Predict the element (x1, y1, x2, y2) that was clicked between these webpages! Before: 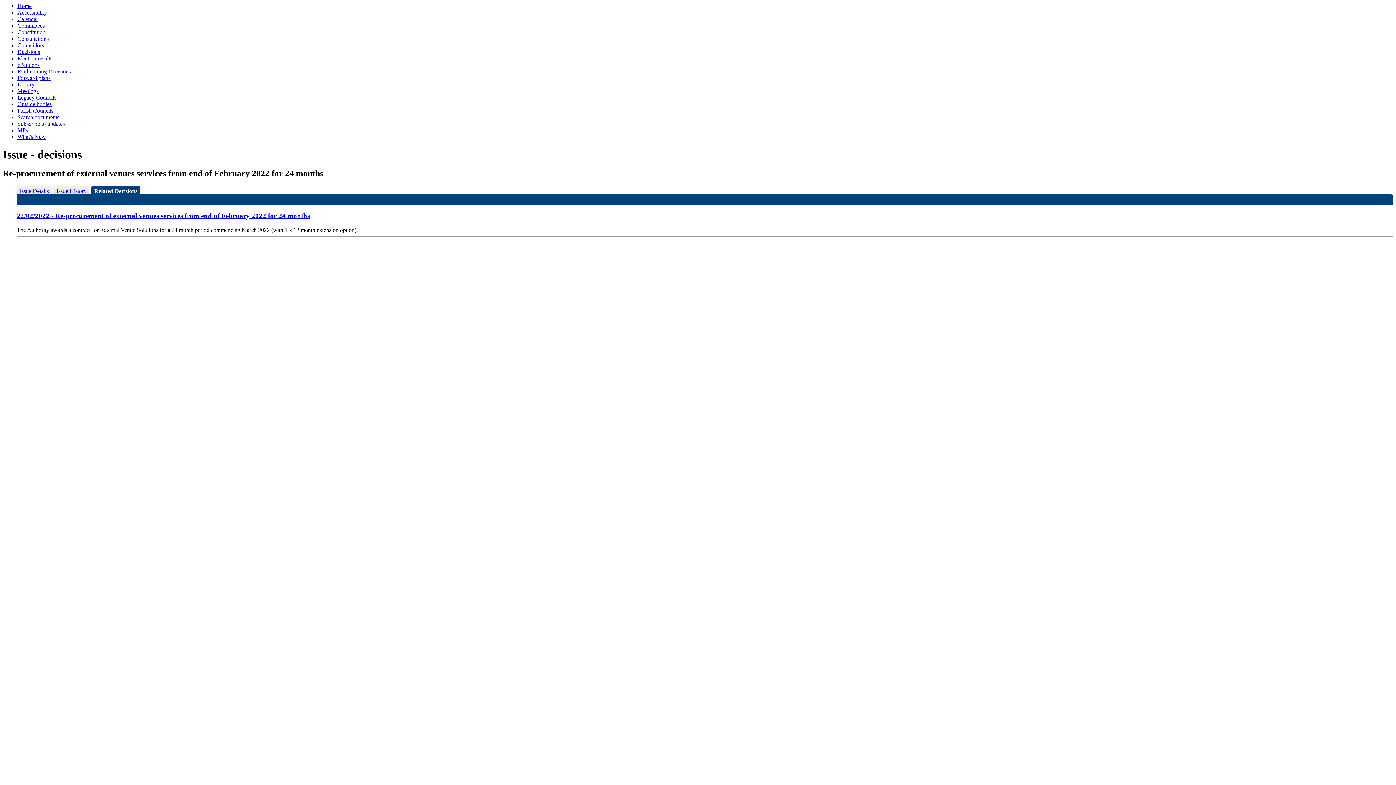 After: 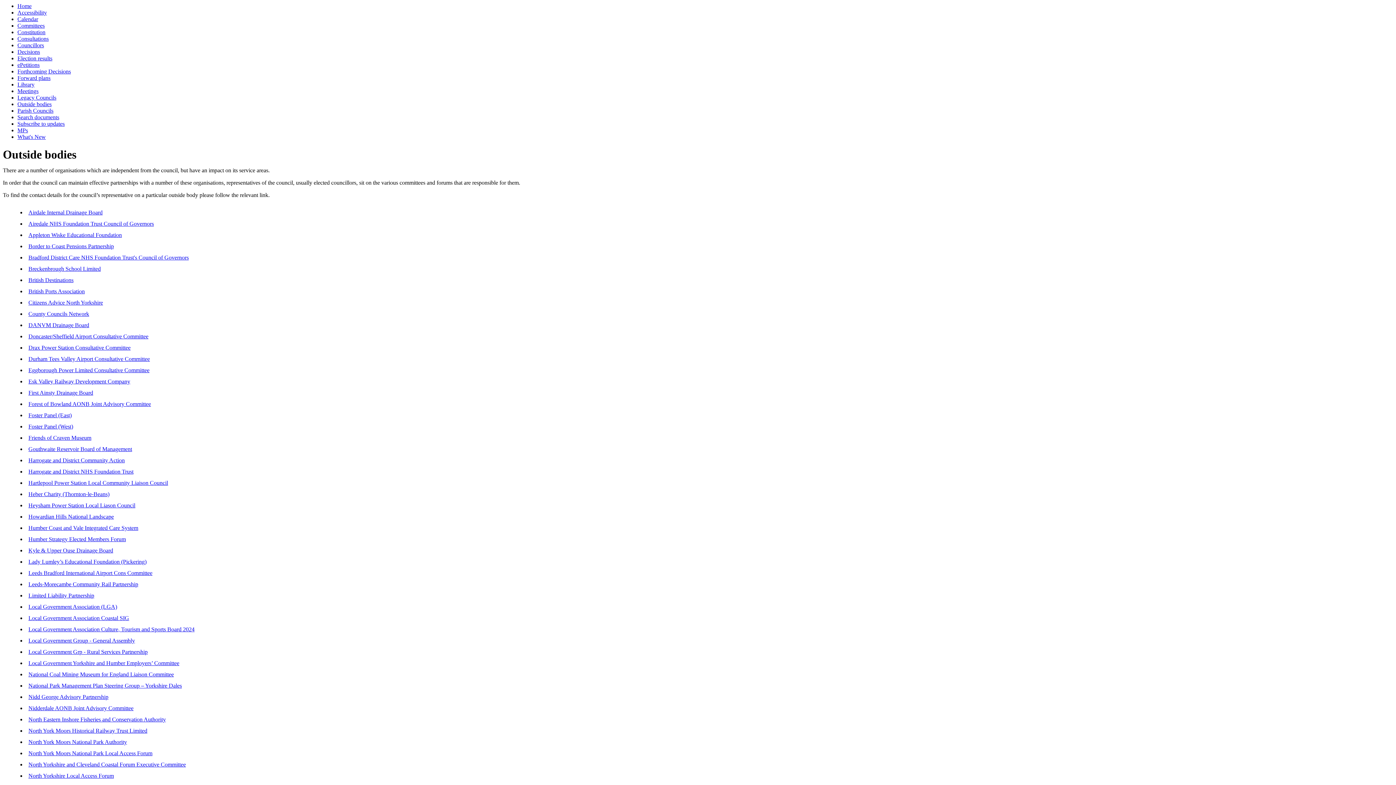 Action: label: Outside bodies bbox: (17, 101, 51, 107)